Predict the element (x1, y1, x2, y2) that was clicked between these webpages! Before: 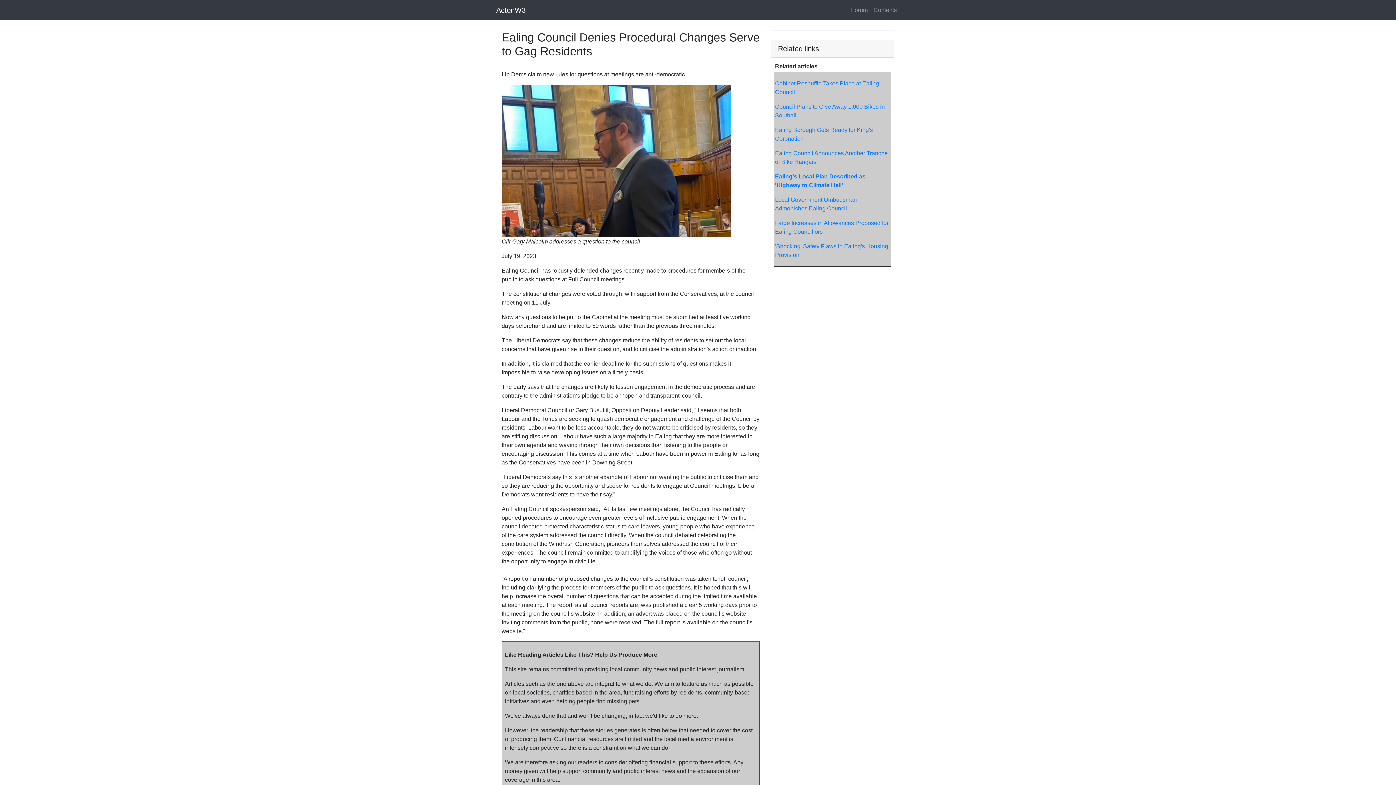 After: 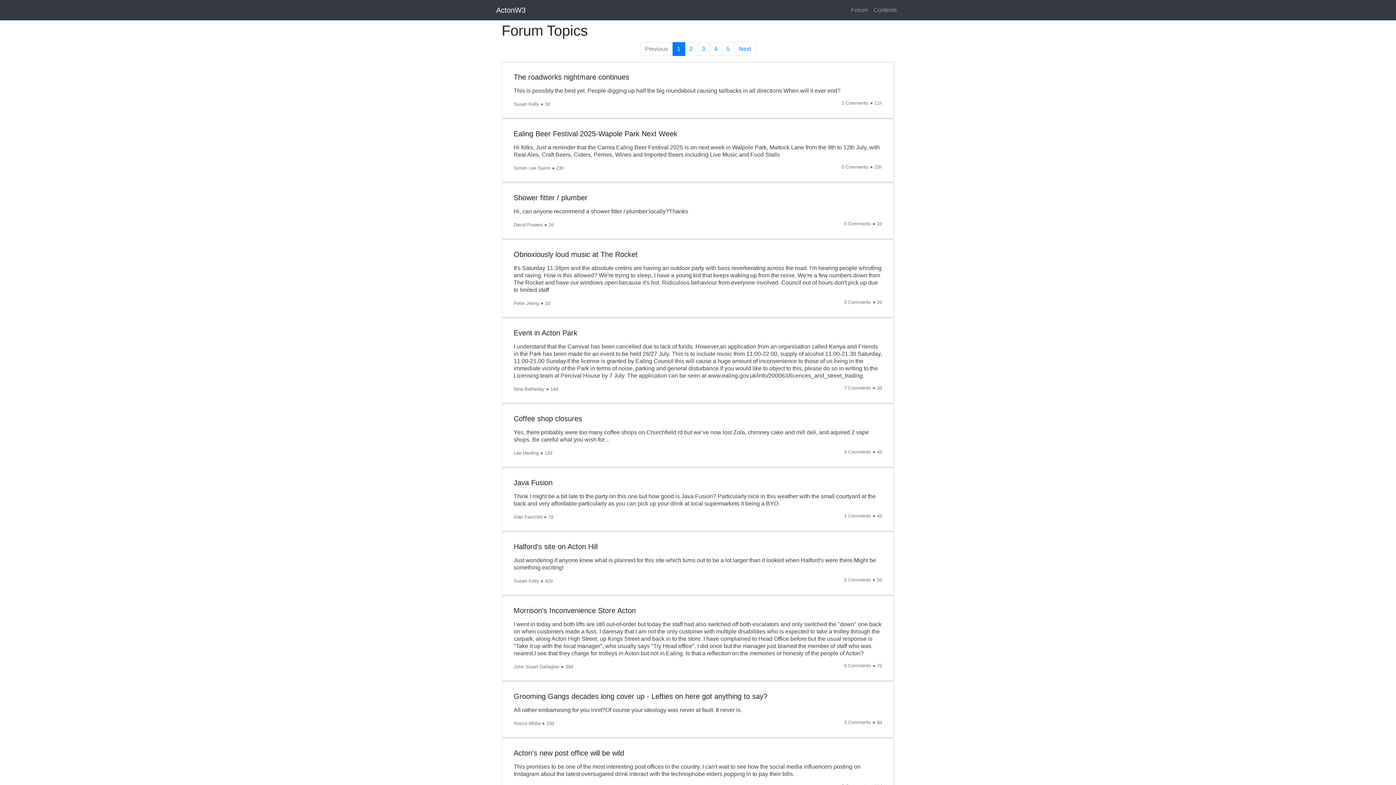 Action: label: Forum bbox: (848, 2, 870, 17)